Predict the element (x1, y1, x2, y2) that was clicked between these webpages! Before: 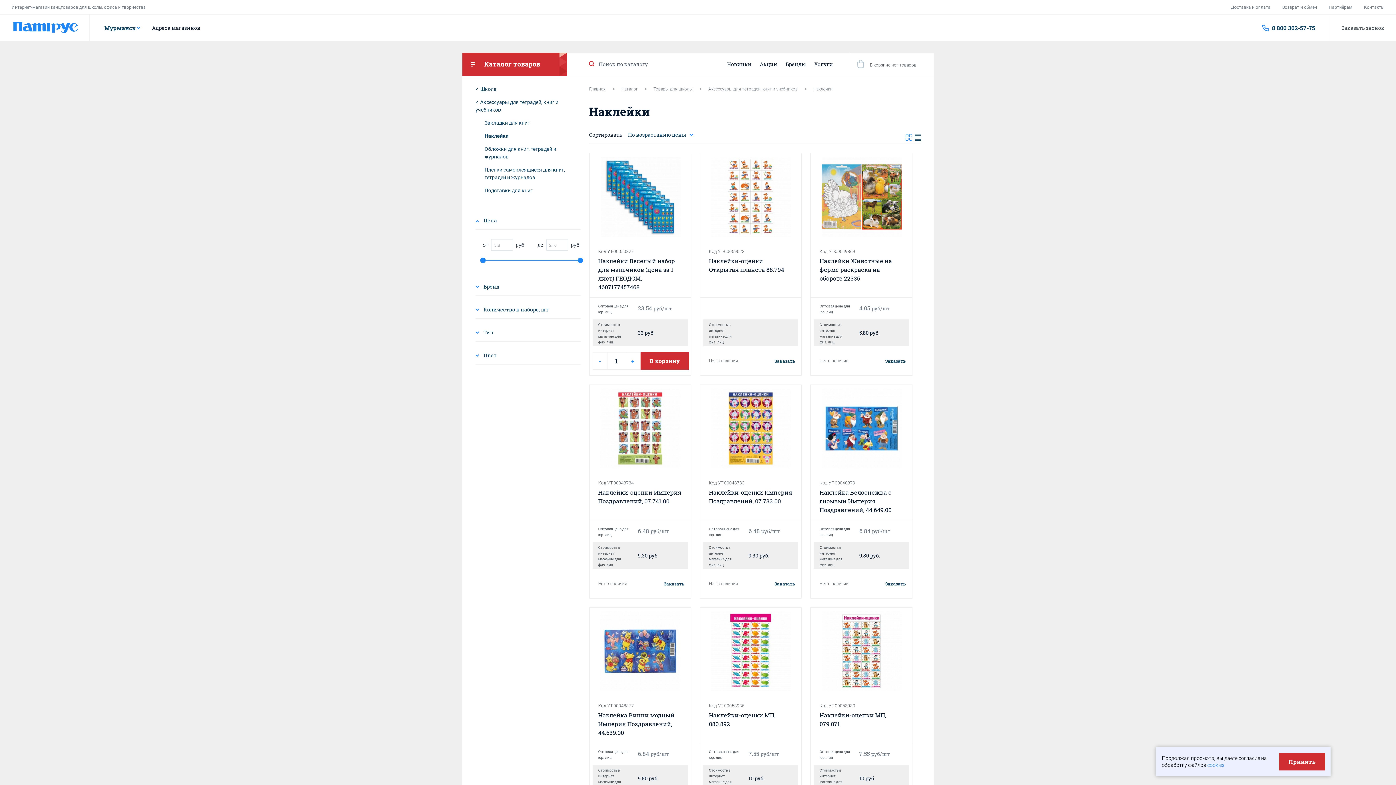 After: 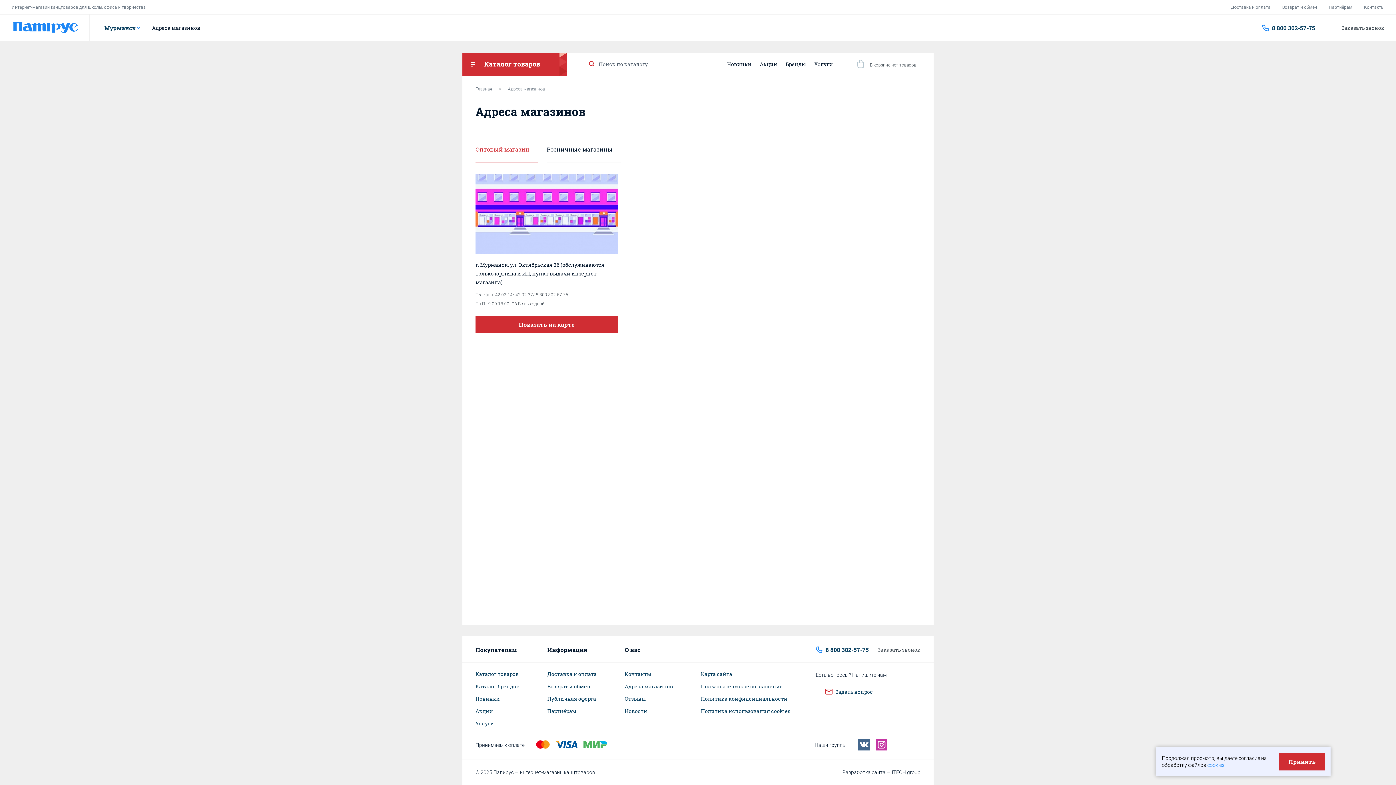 Action: bbox: (152, 25, 200, 30) label: Адреса магазинов